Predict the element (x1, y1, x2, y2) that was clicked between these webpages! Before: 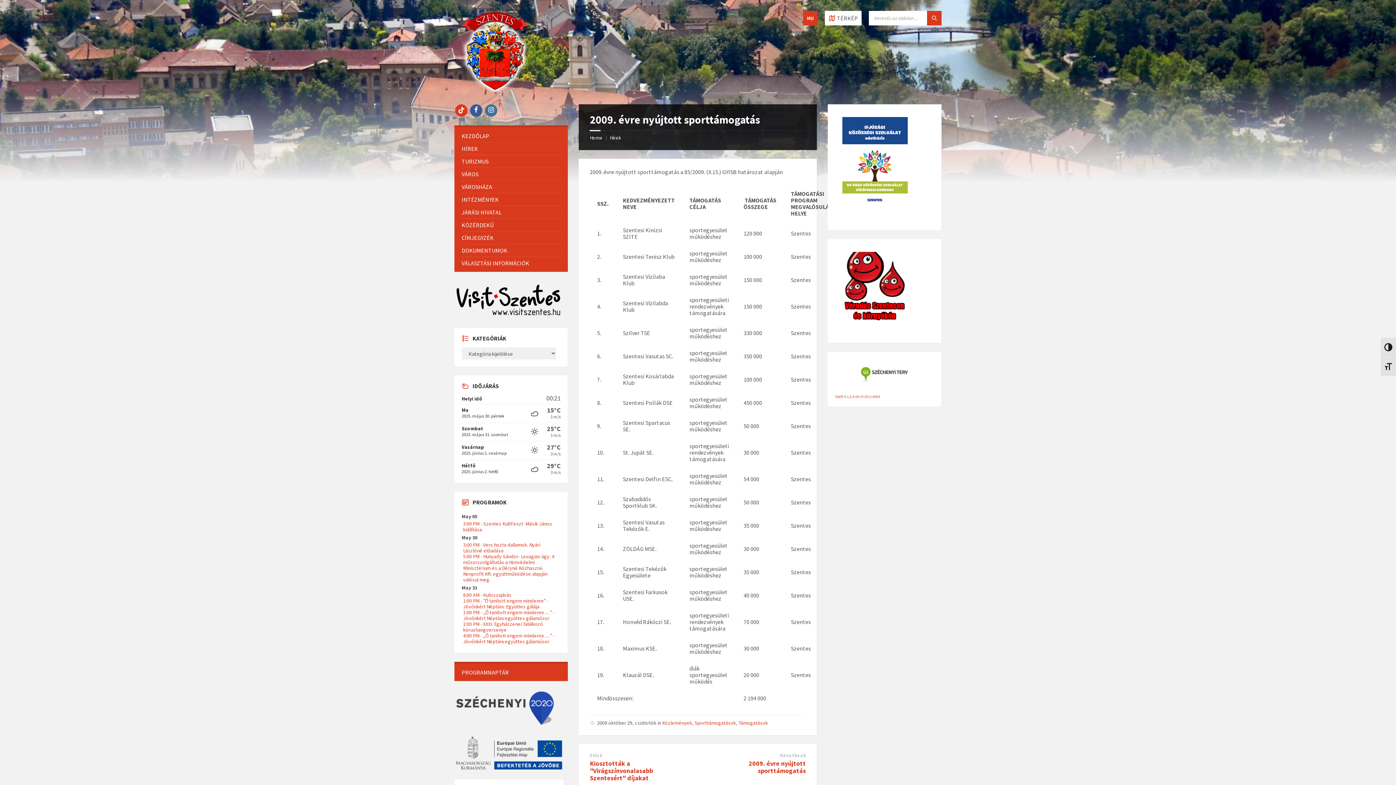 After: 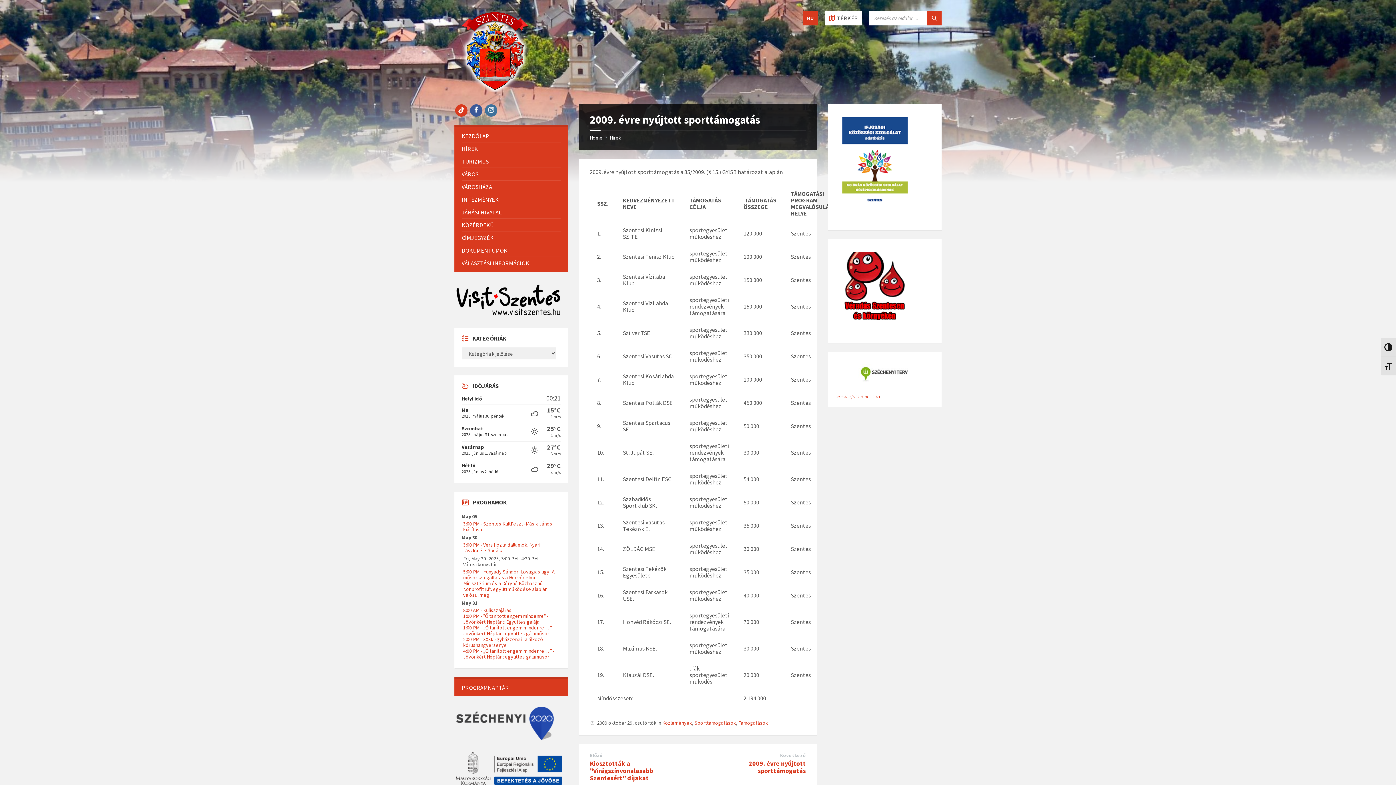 Action: bbox: (463, 541, 540, 554) label: 3:00 PM - Vers hozta dallamok. Nyári Lászlóné előadása